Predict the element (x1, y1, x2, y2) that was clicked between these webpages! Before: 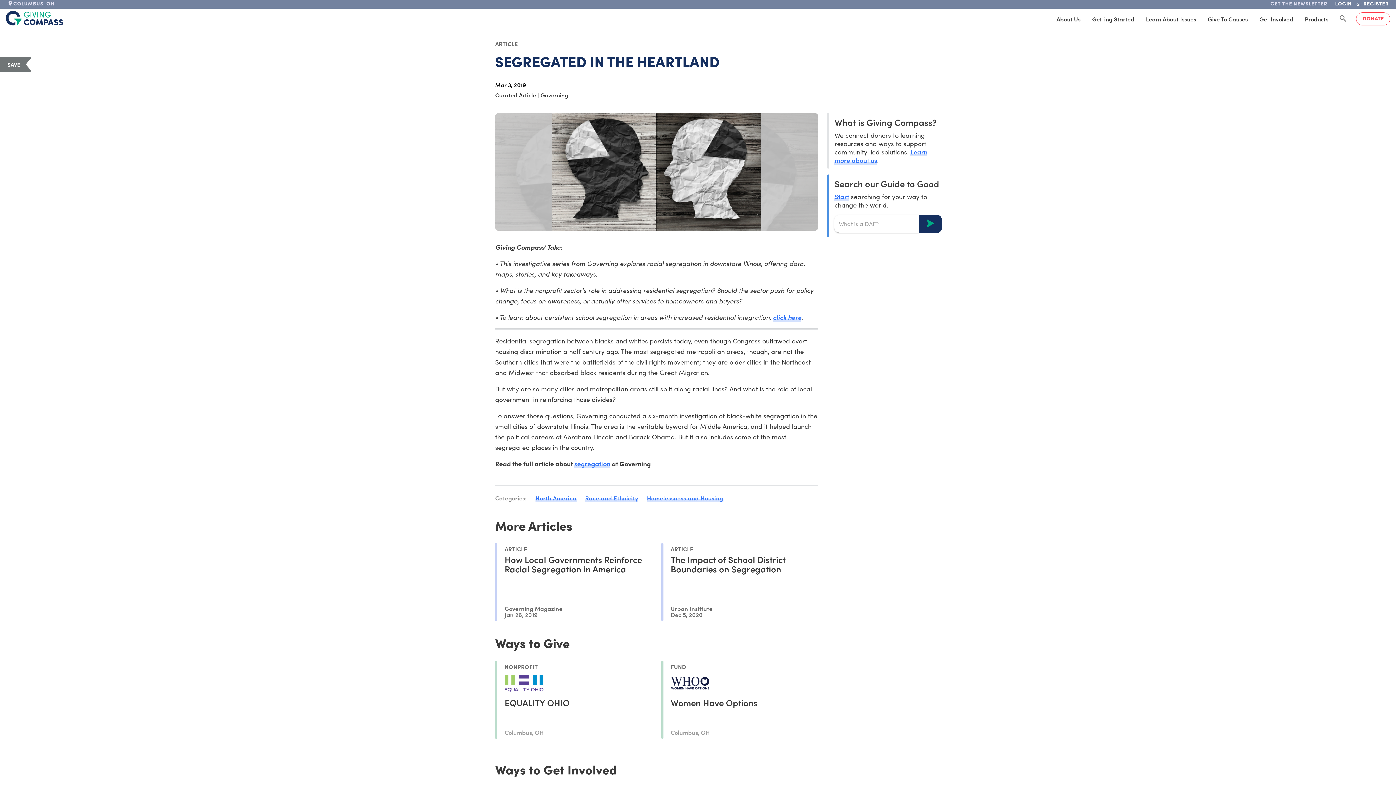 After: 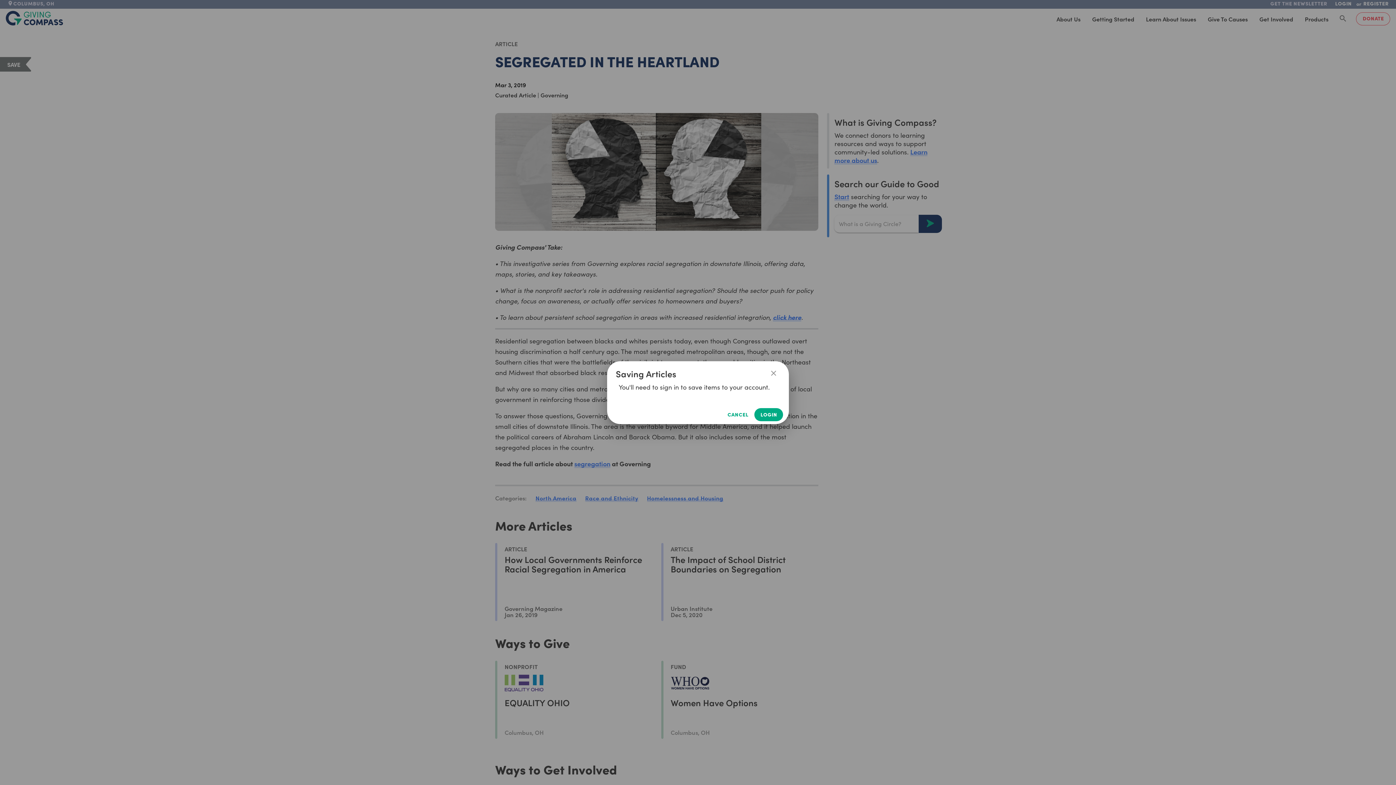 Action: label: SAVE bbox: (-17, 56, 32, 72)